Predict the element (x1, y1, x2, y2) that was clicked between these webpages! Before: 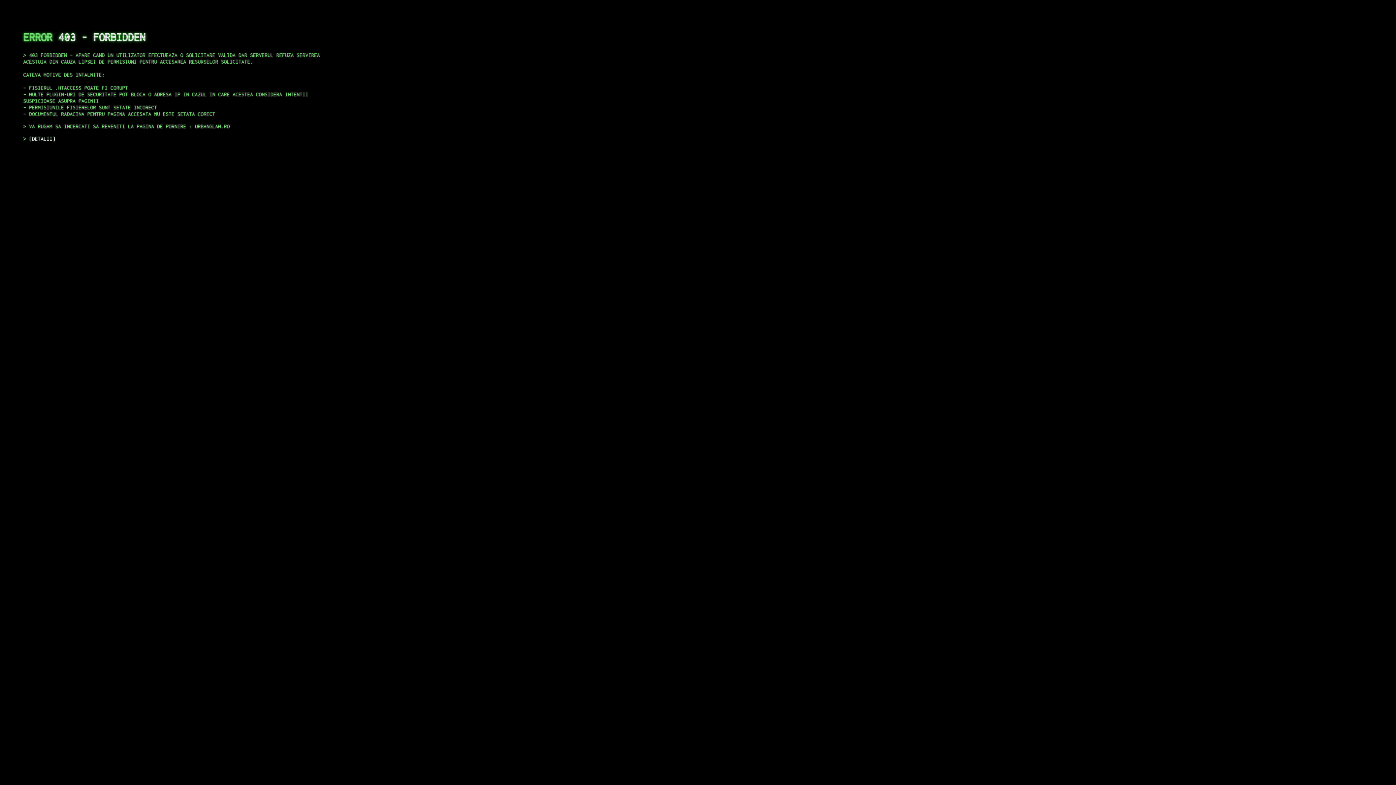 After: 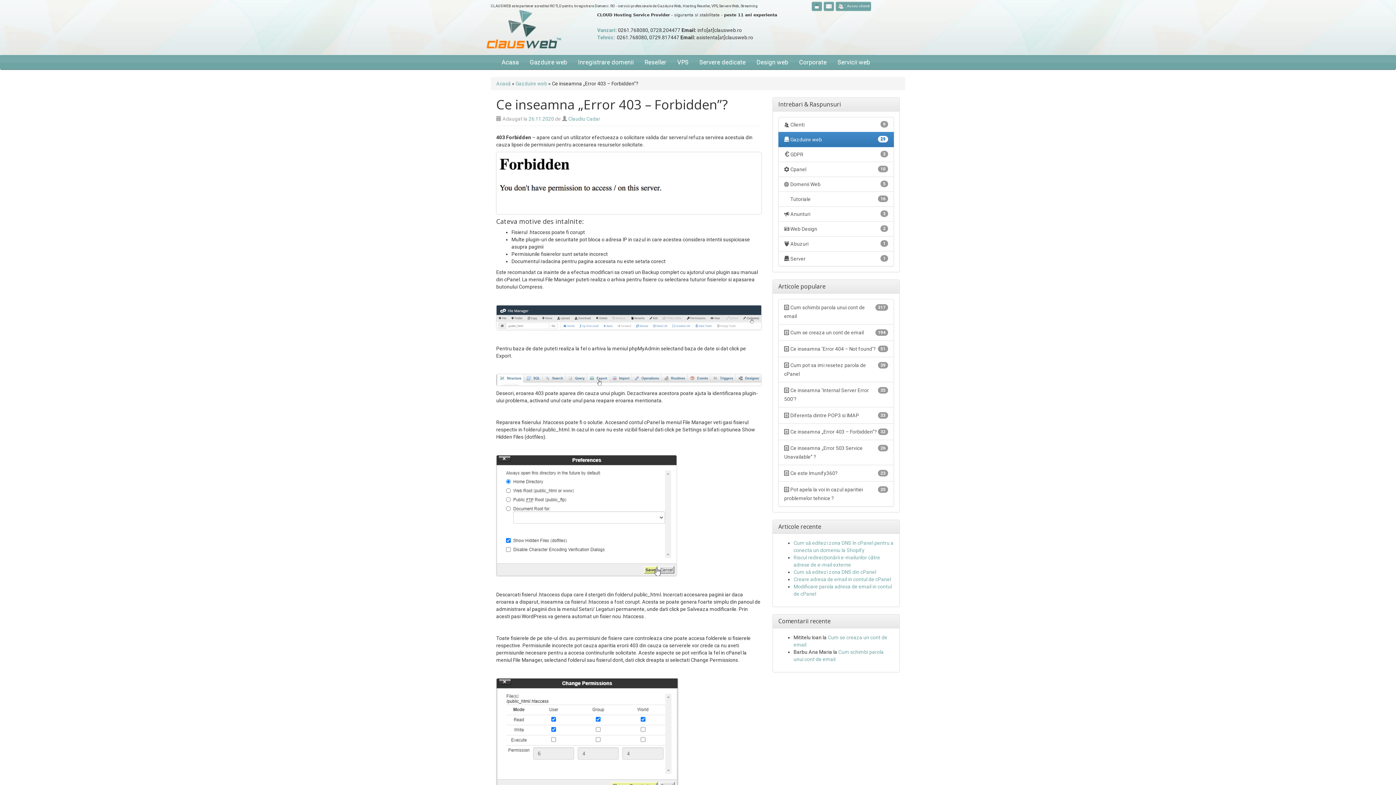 Action: bbox: (29, 135, 55, 141) label: DETALII